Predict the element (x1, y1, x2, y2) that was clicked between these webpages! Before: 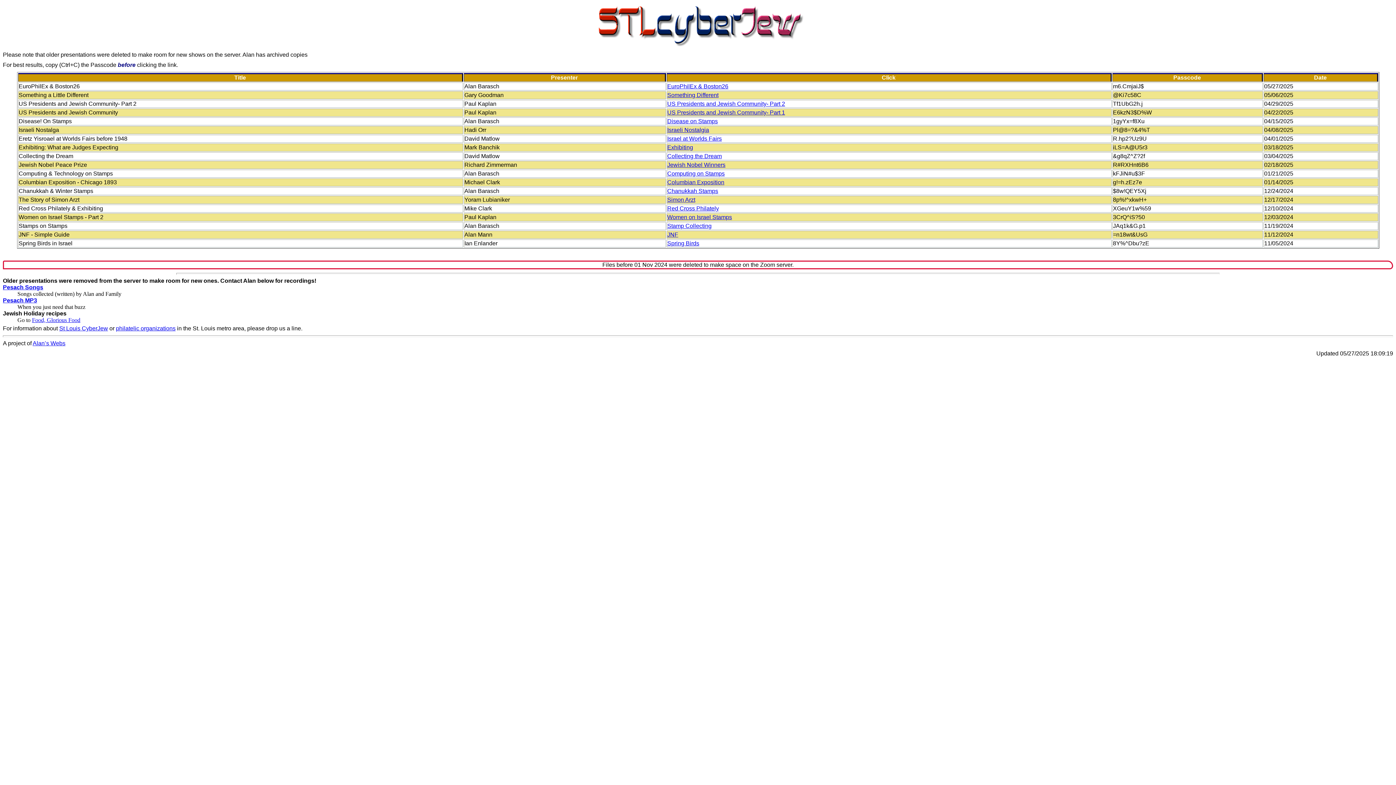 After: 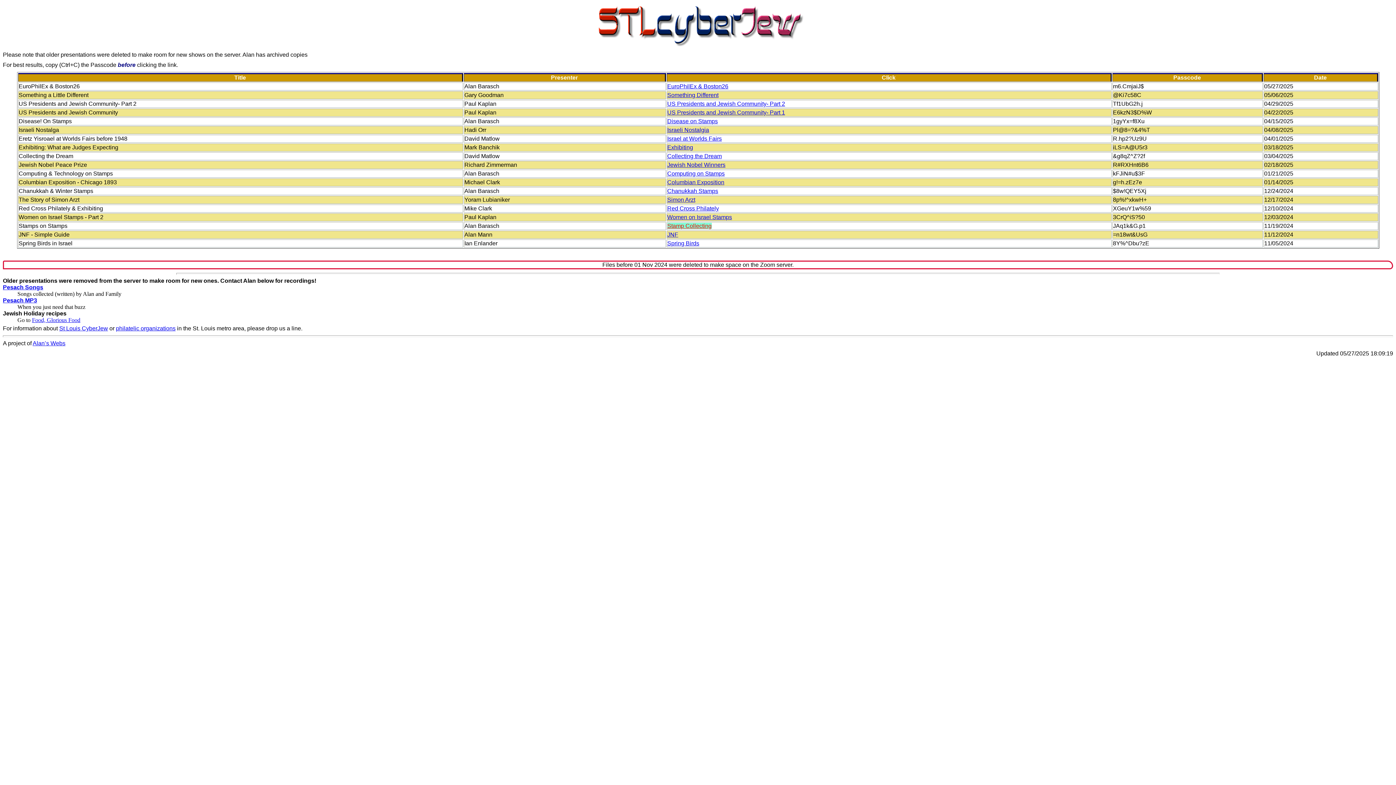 Action: bbox: (667, 222, 711, 229) label: Stamp Collecting